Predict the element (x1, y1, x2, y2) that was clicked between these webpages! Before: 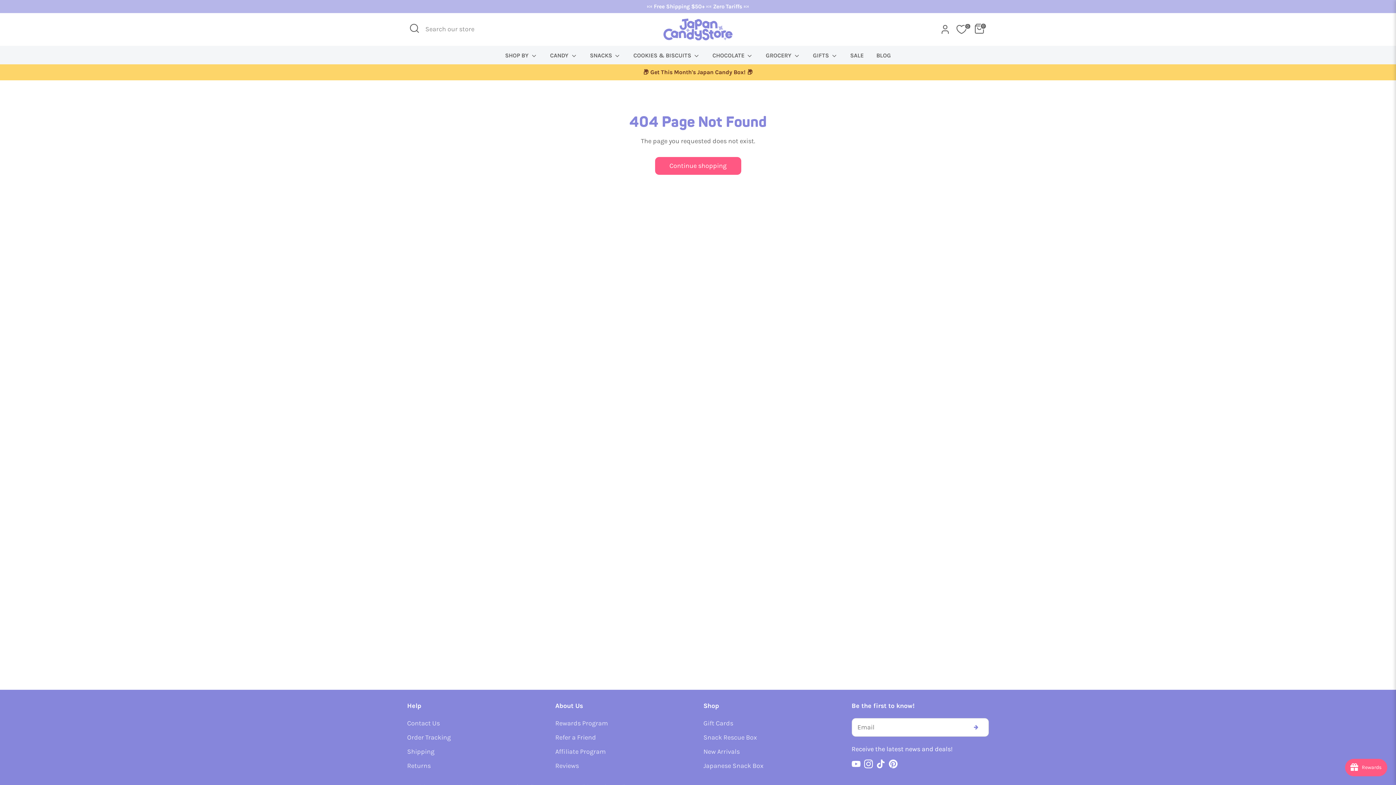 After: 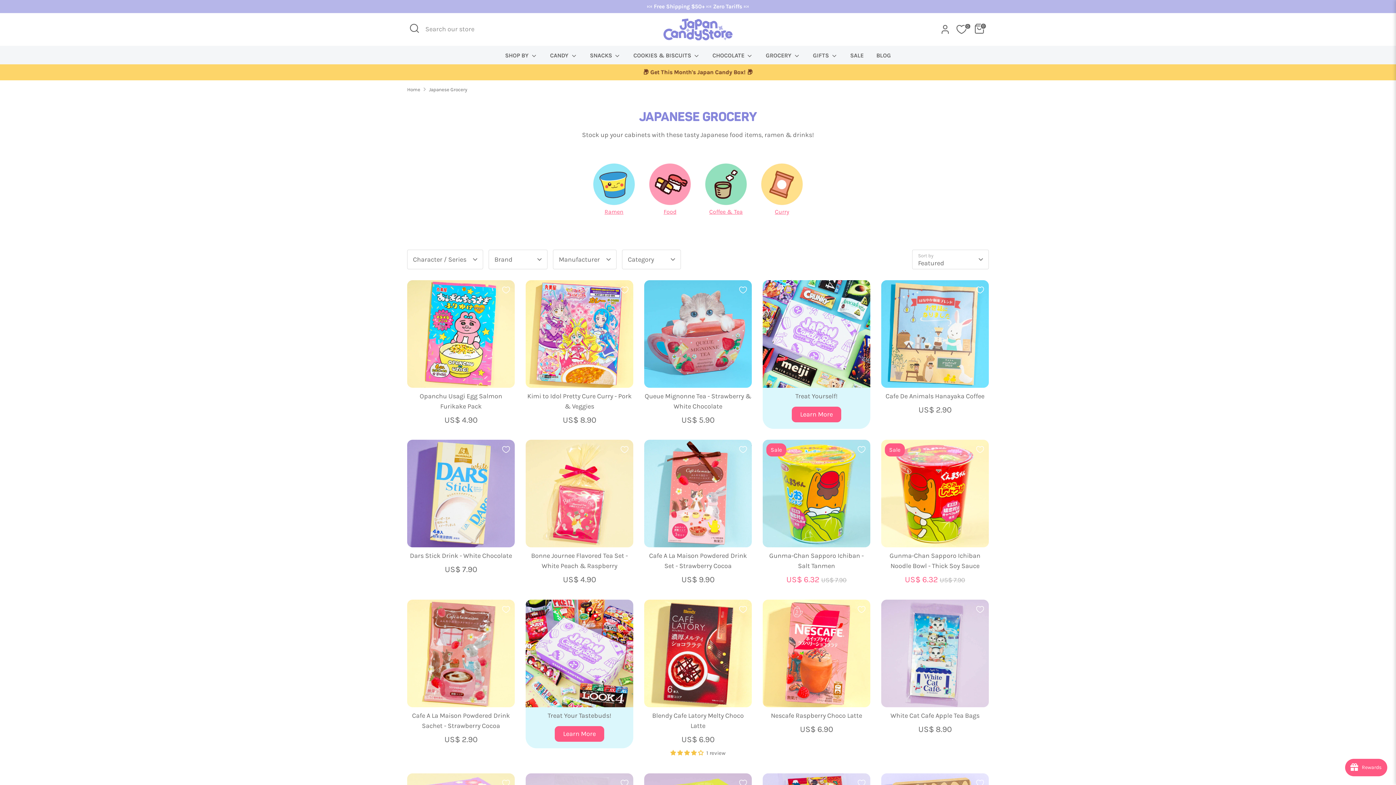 Action: bbox: (760, 51, 805, 64) label: GROCERY 